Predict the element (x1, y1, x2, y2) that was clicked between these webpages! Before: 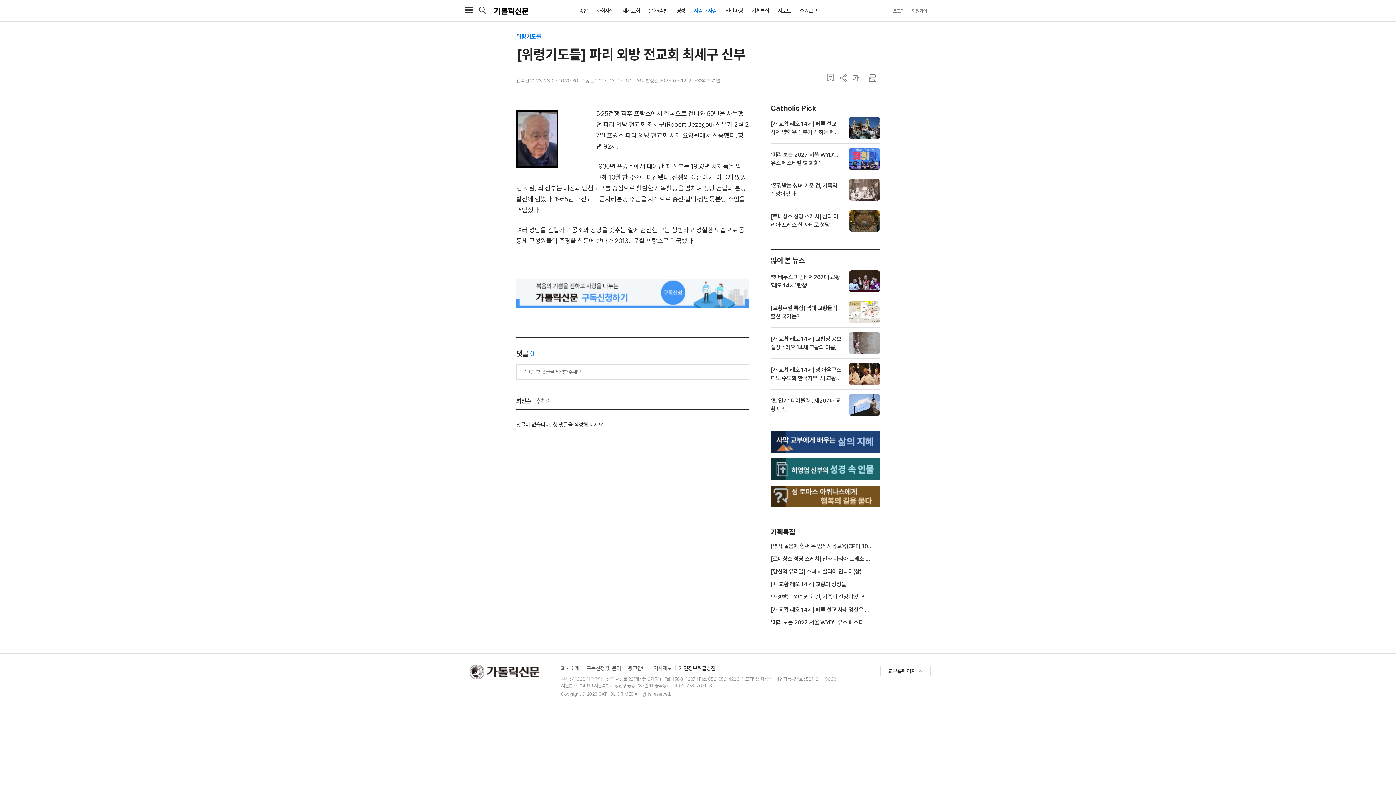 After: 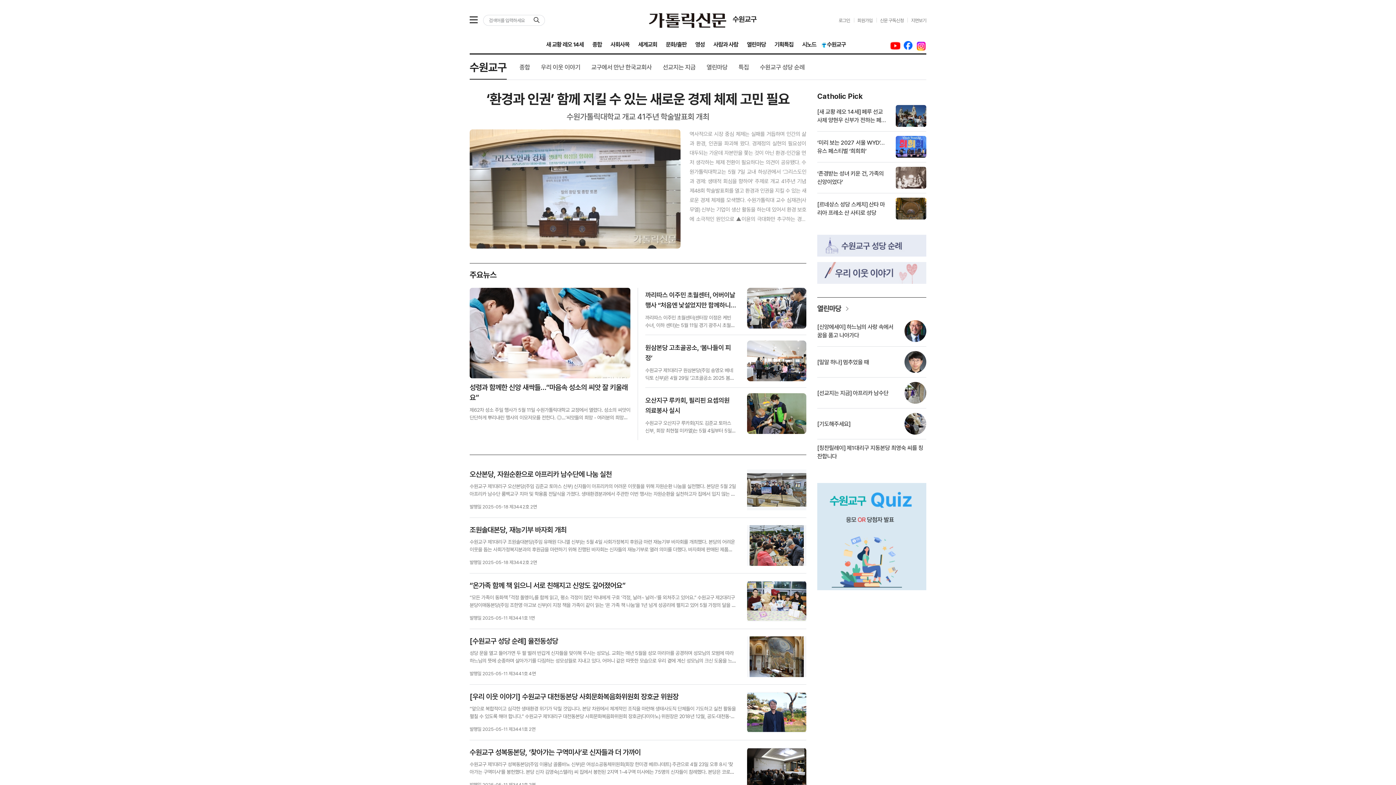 Action: bbox: (795, 8, 821, 13) label: 수원교구